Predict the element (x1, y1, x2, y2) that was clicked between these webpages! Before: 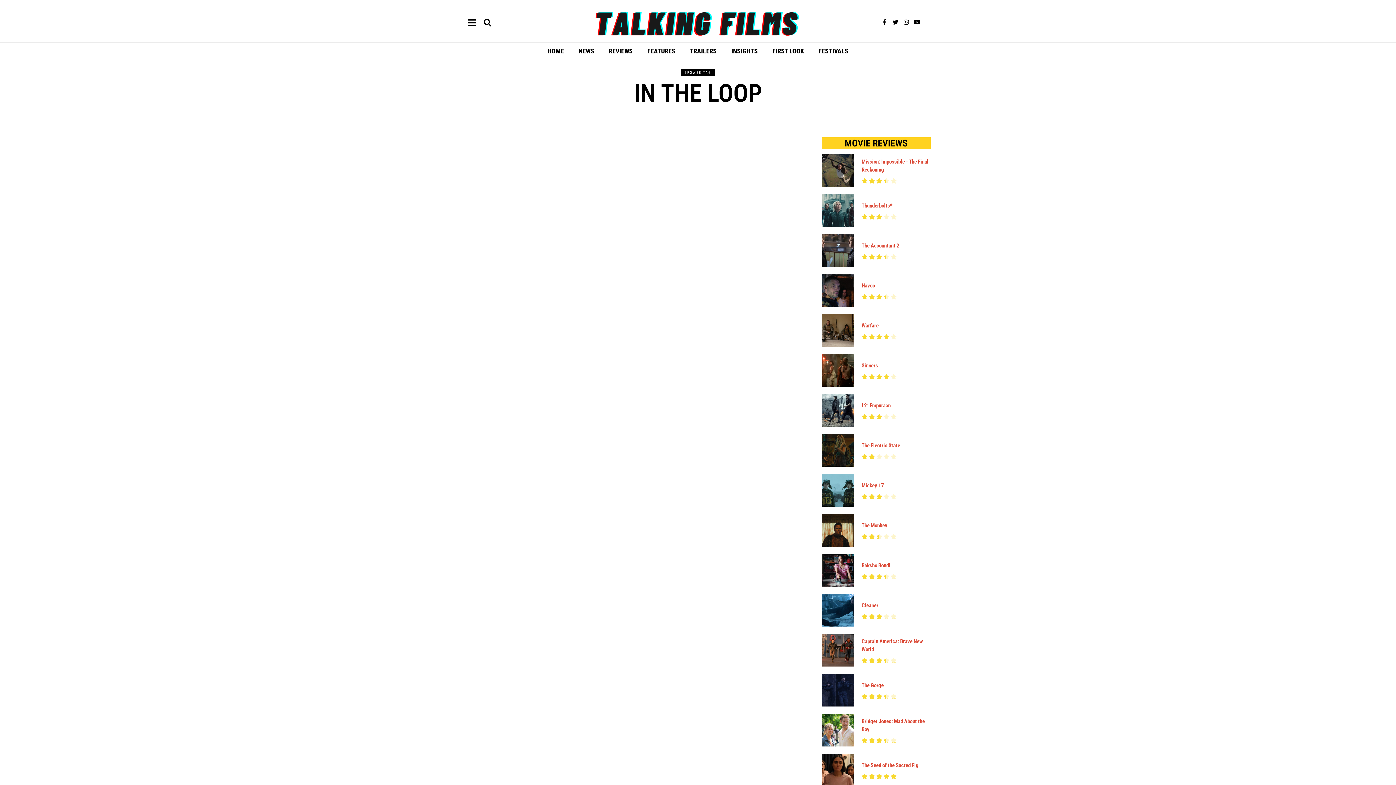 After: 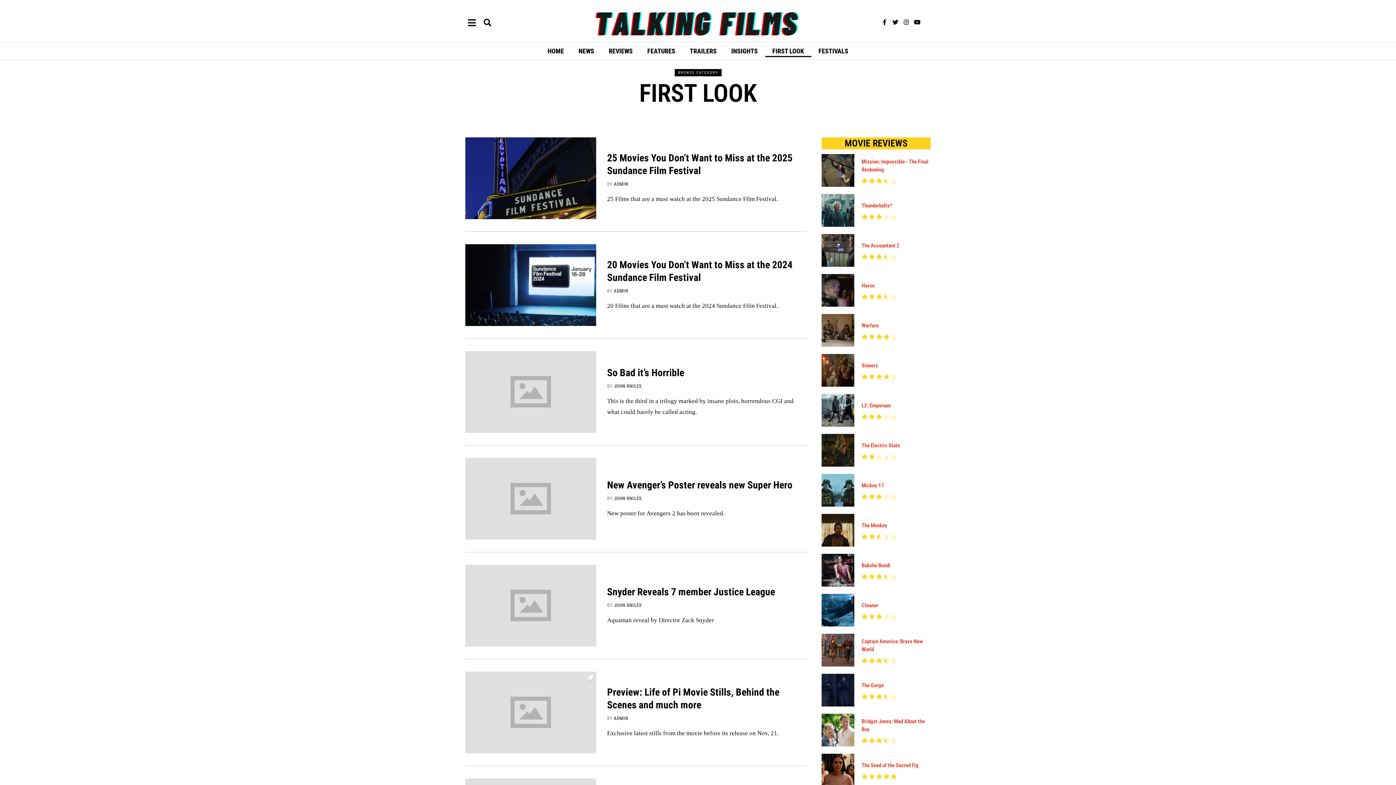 Action: label: FIRST LOOK bbox: (765, 45, 811, 57)